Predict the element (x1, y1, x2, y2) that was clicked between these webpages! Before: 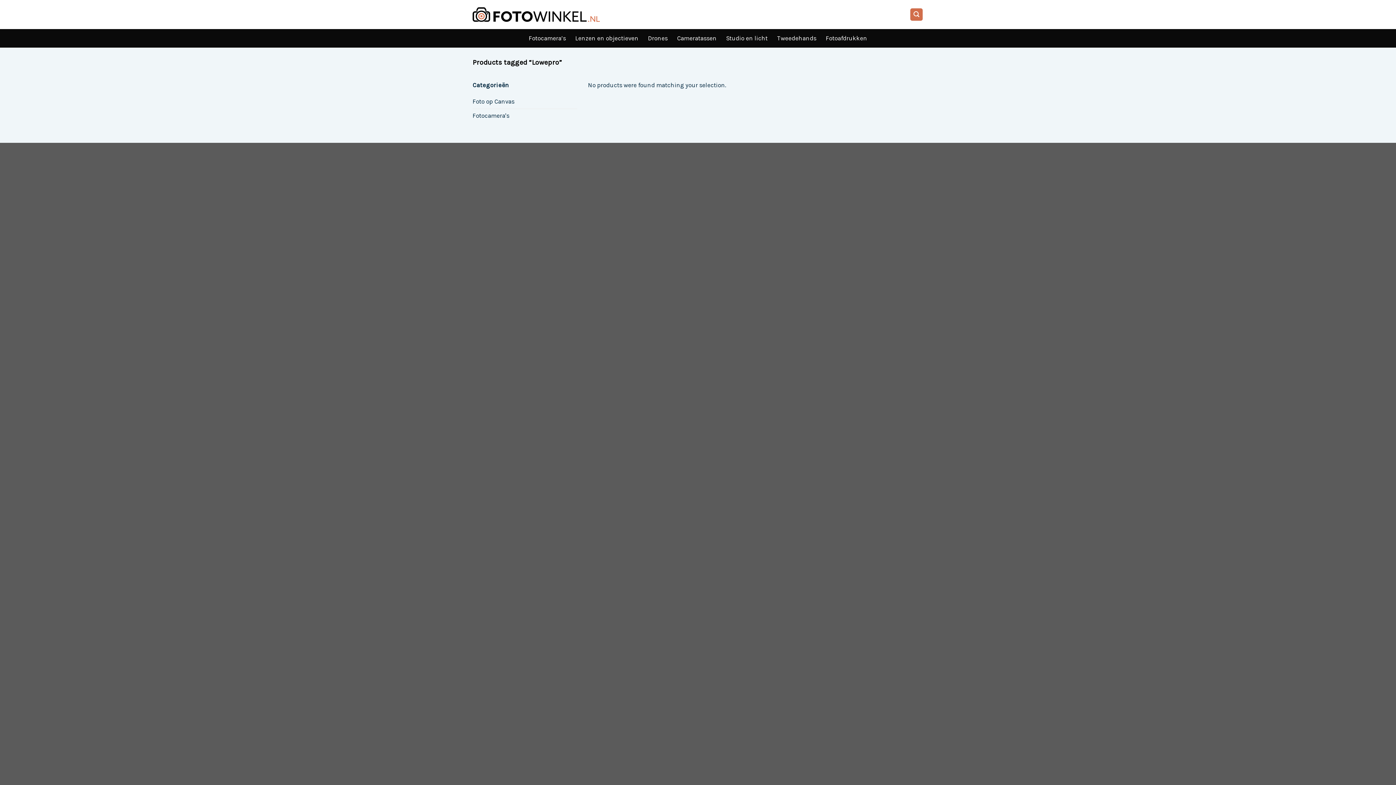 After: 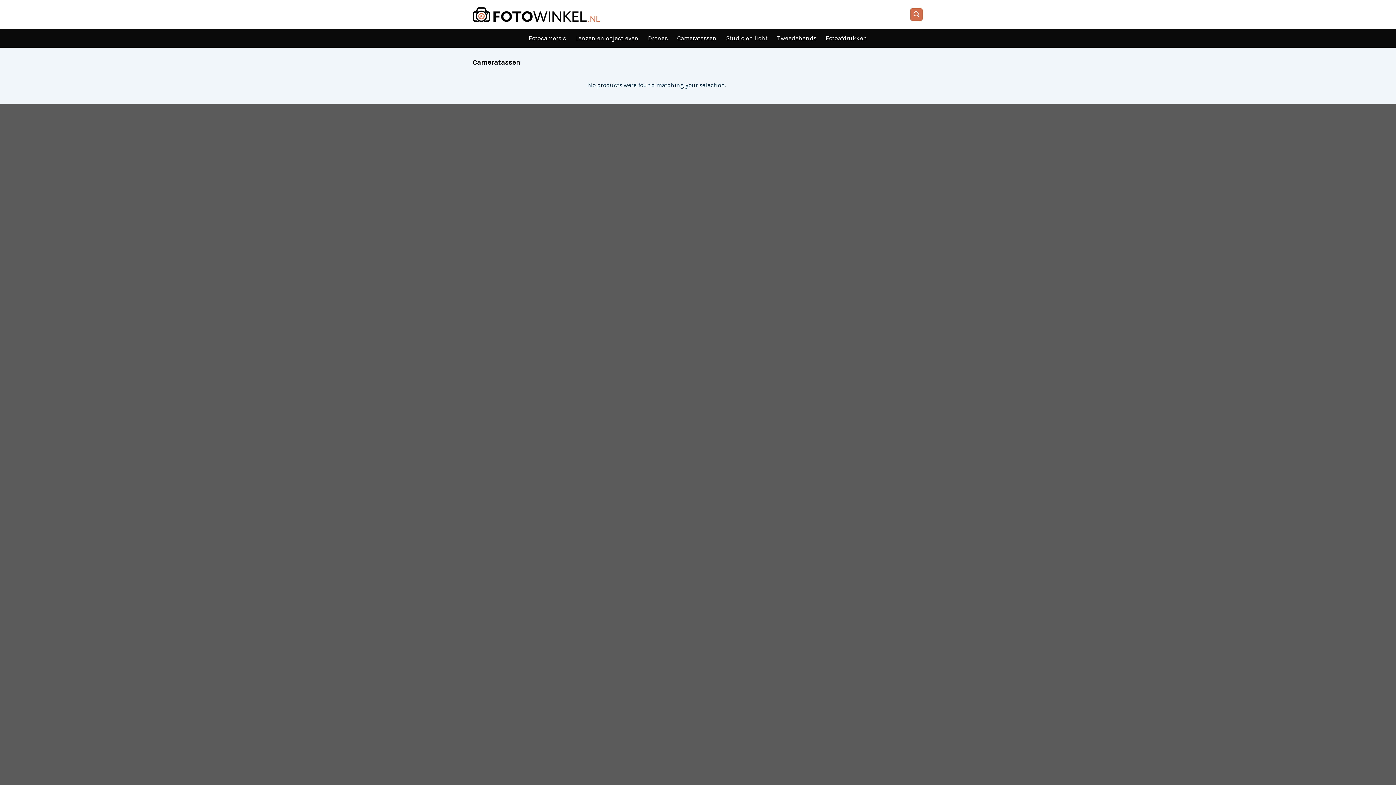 Action: bbox: (677, 29, 716, 47) label: Cameratassen